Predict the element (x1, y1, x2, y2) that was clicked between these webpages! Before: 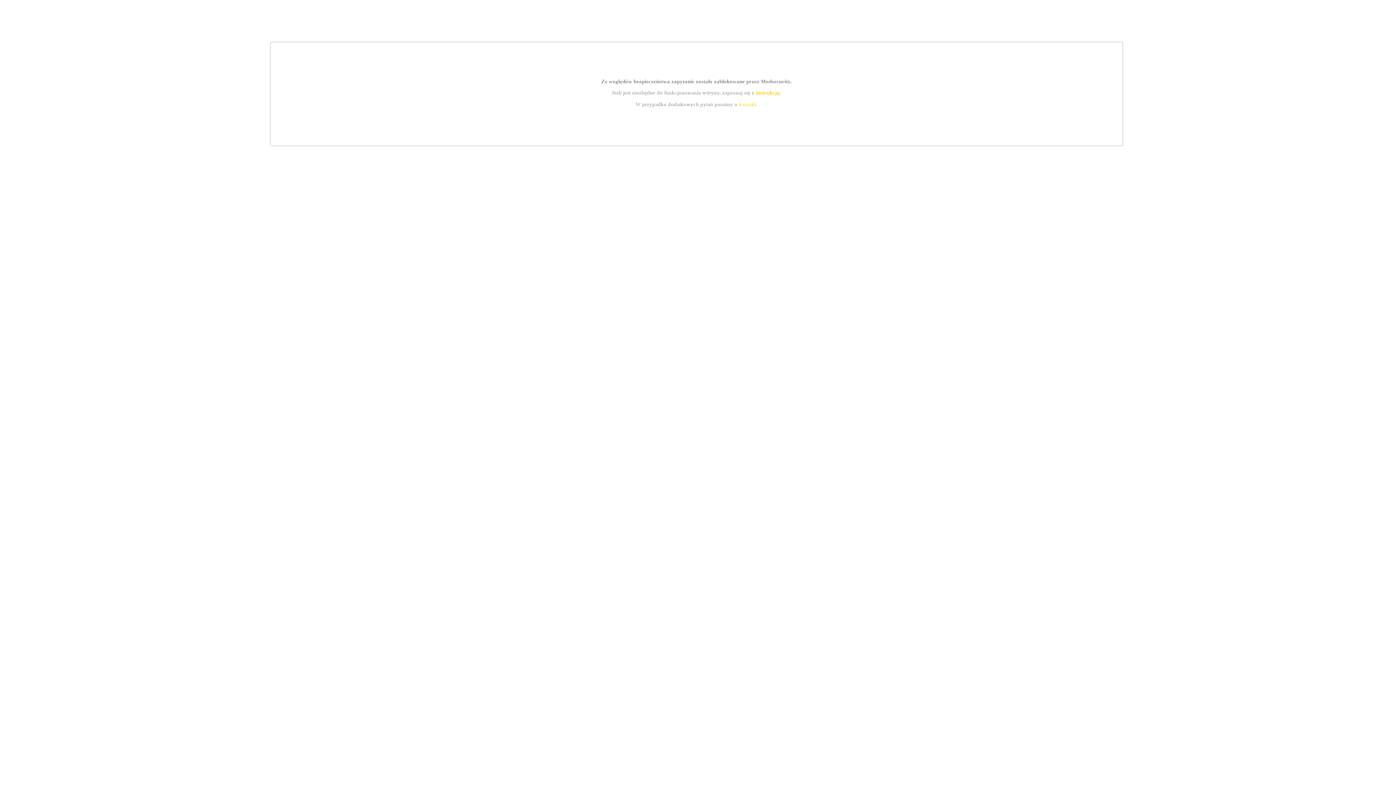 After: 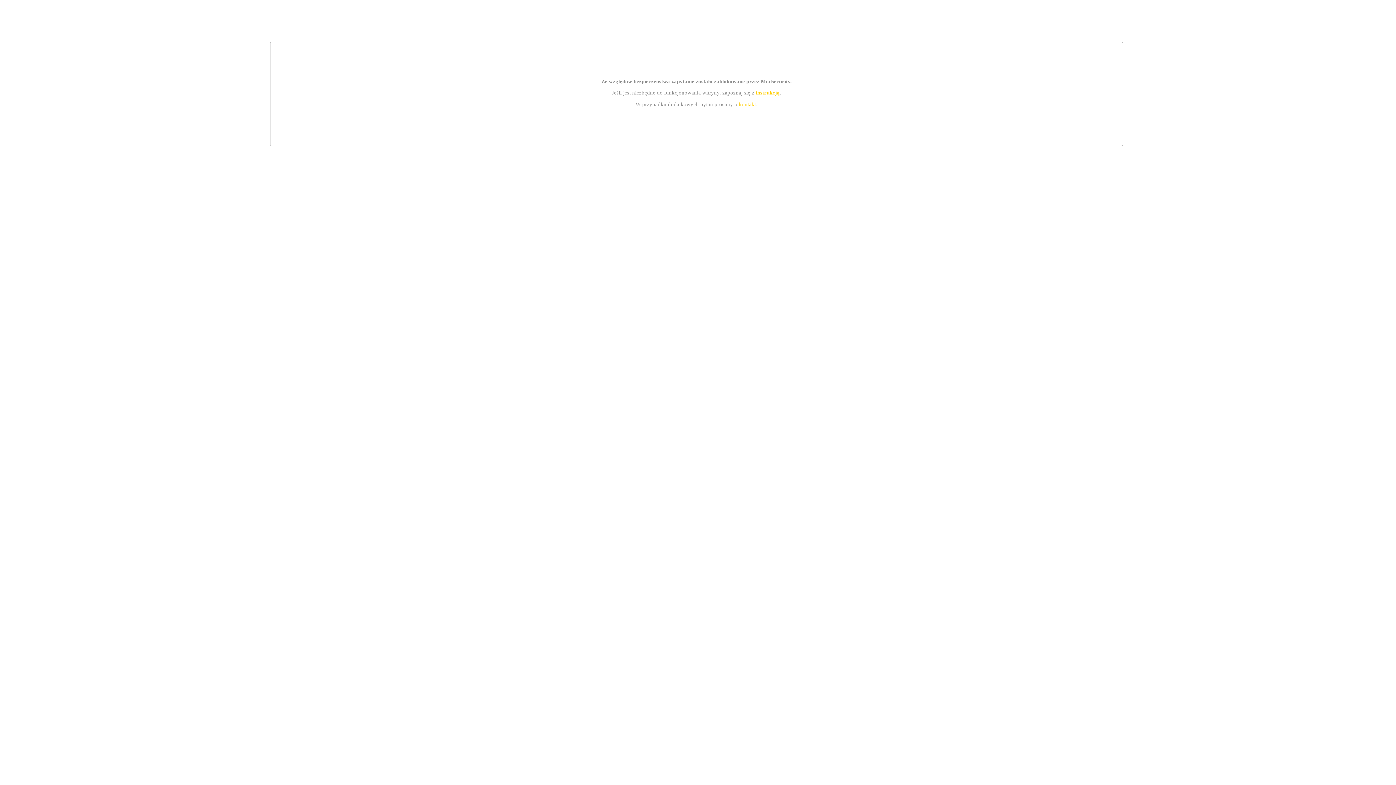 Action: bbox: (755, 89, 779, 95) label: instrukcją